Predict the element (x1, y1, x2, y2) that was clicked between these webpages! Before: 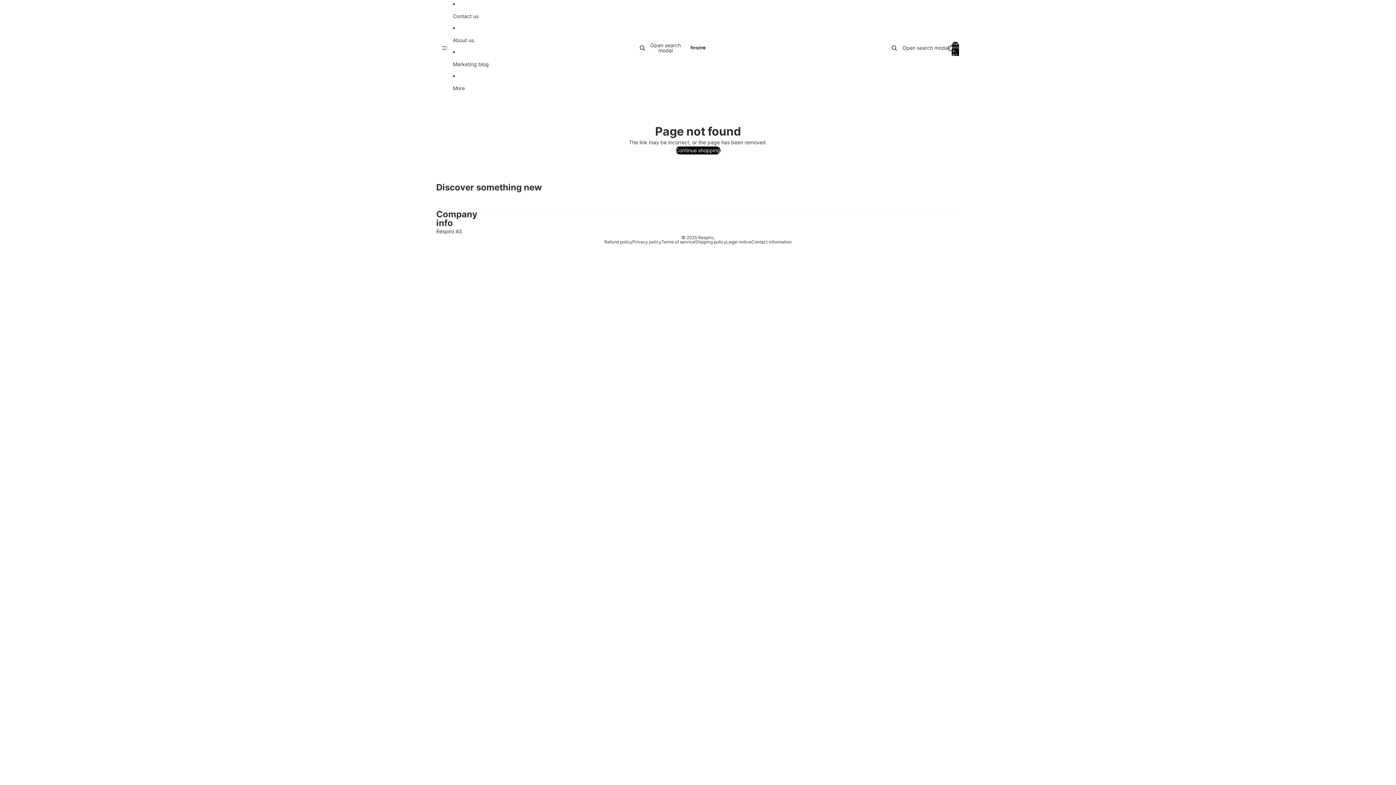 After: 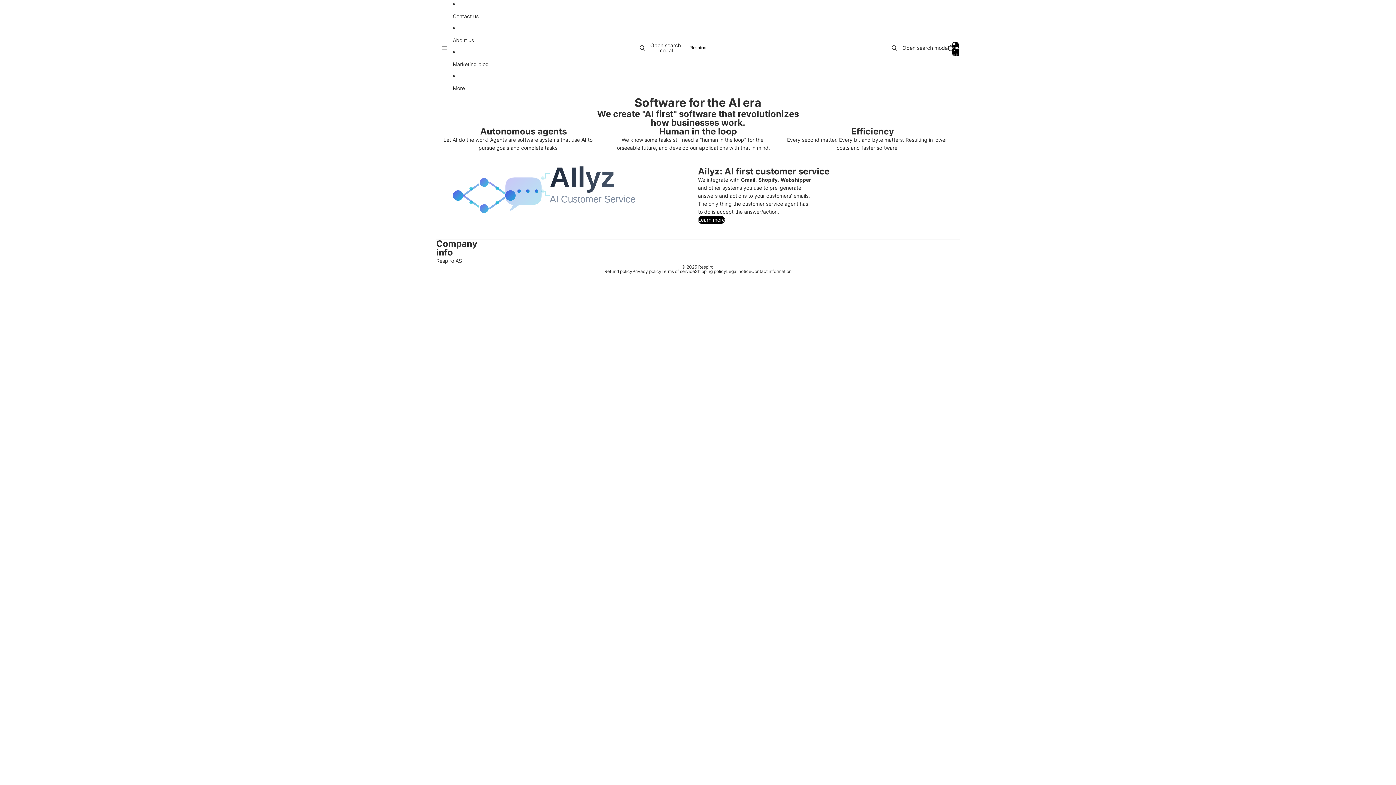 Action: bbox: (690, 0, 706, 96)